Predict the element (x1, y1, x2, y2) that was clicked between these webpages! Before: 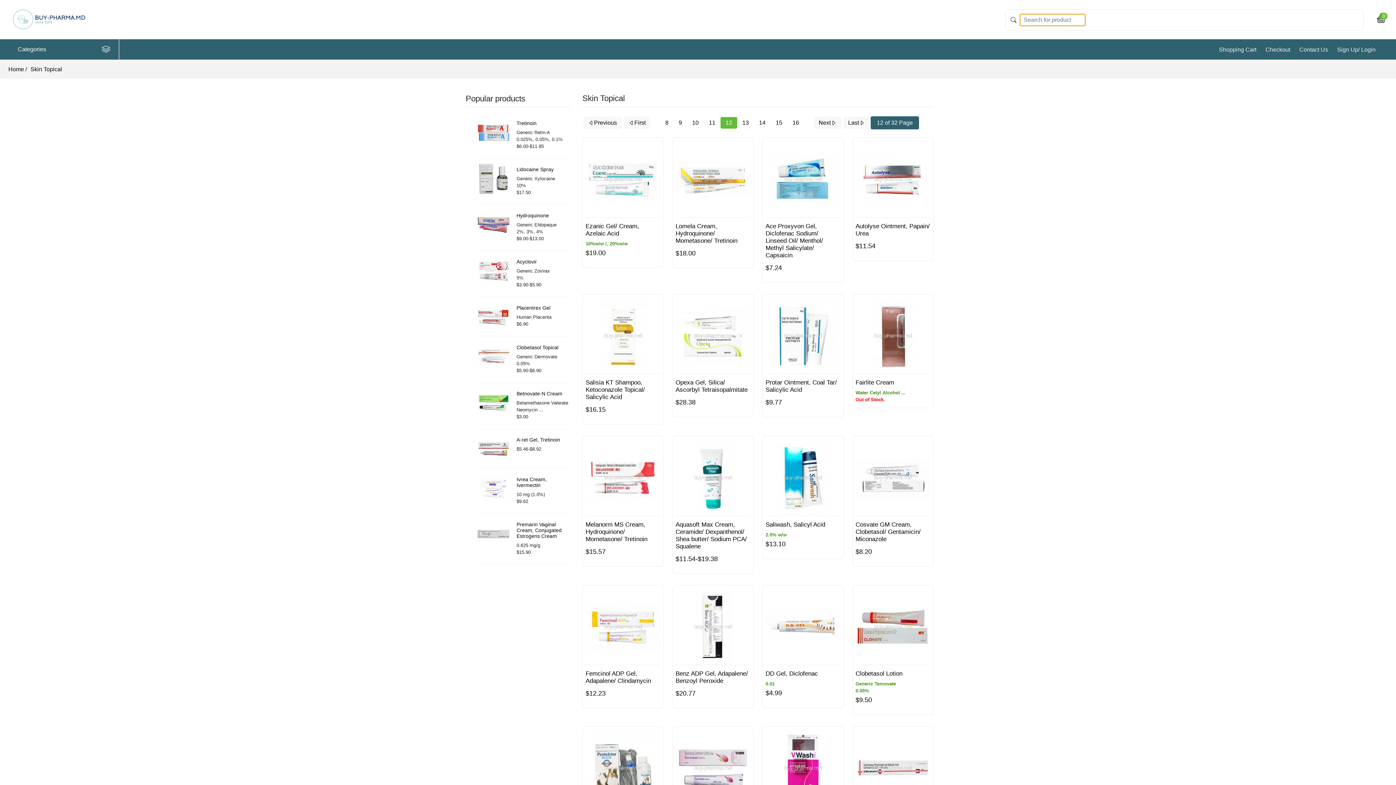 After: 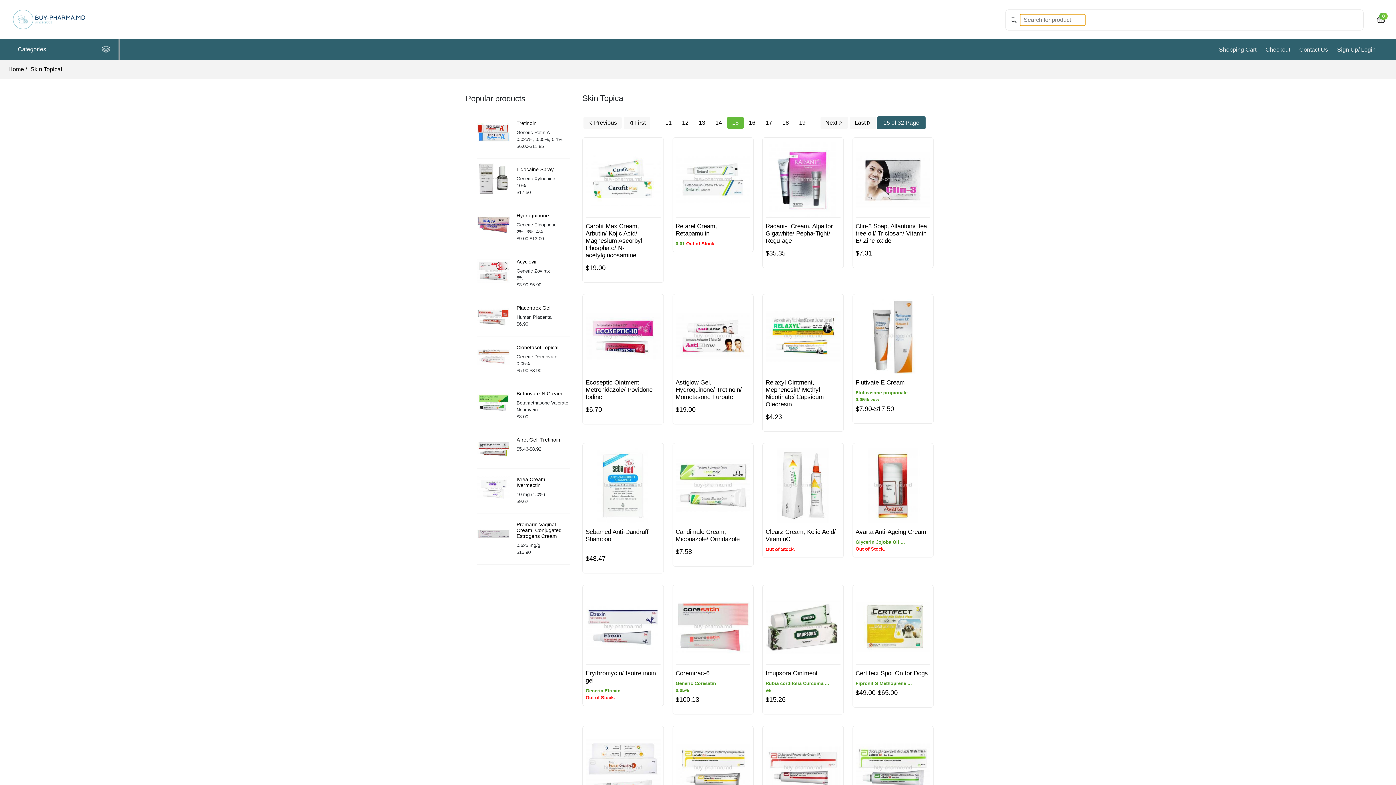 Action: bbox: (776, 119, 782, 125) label: 15